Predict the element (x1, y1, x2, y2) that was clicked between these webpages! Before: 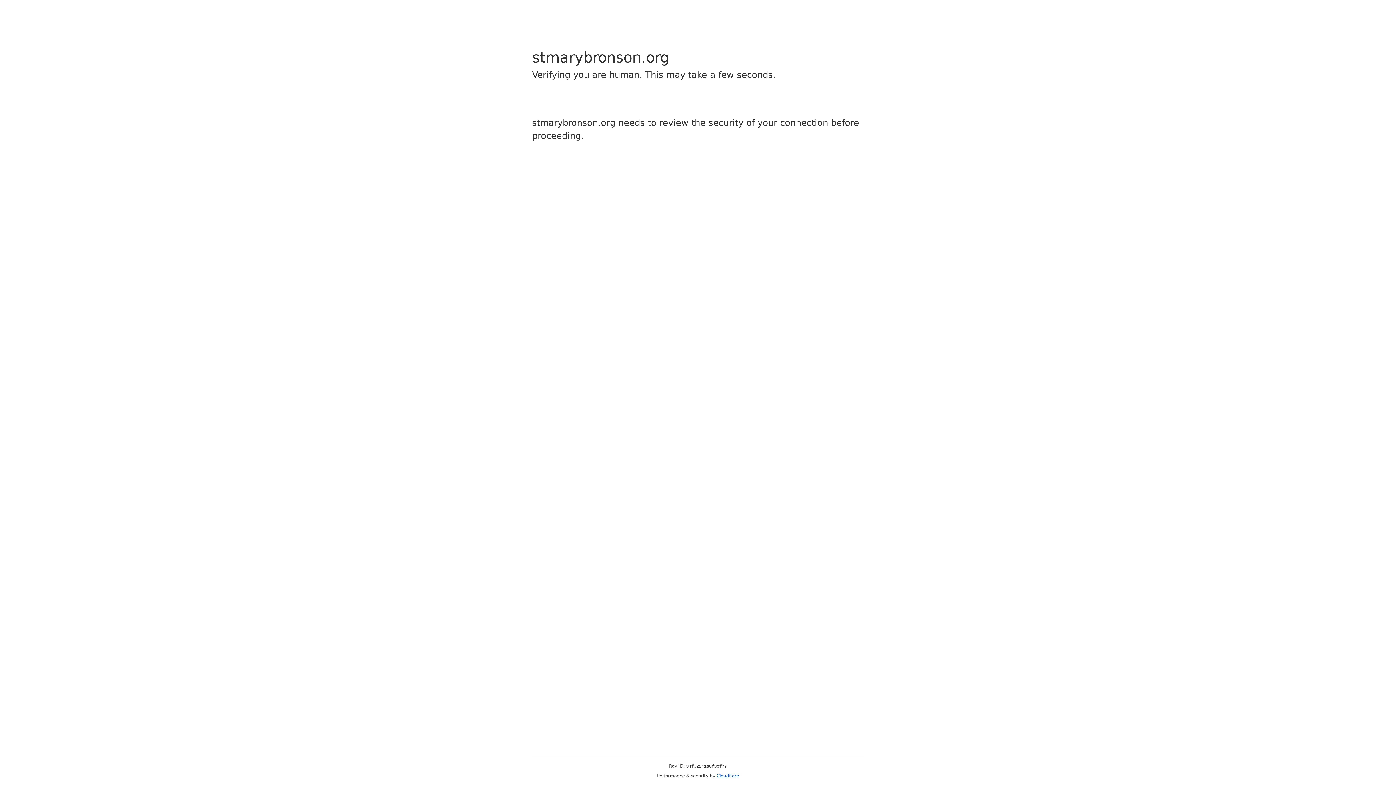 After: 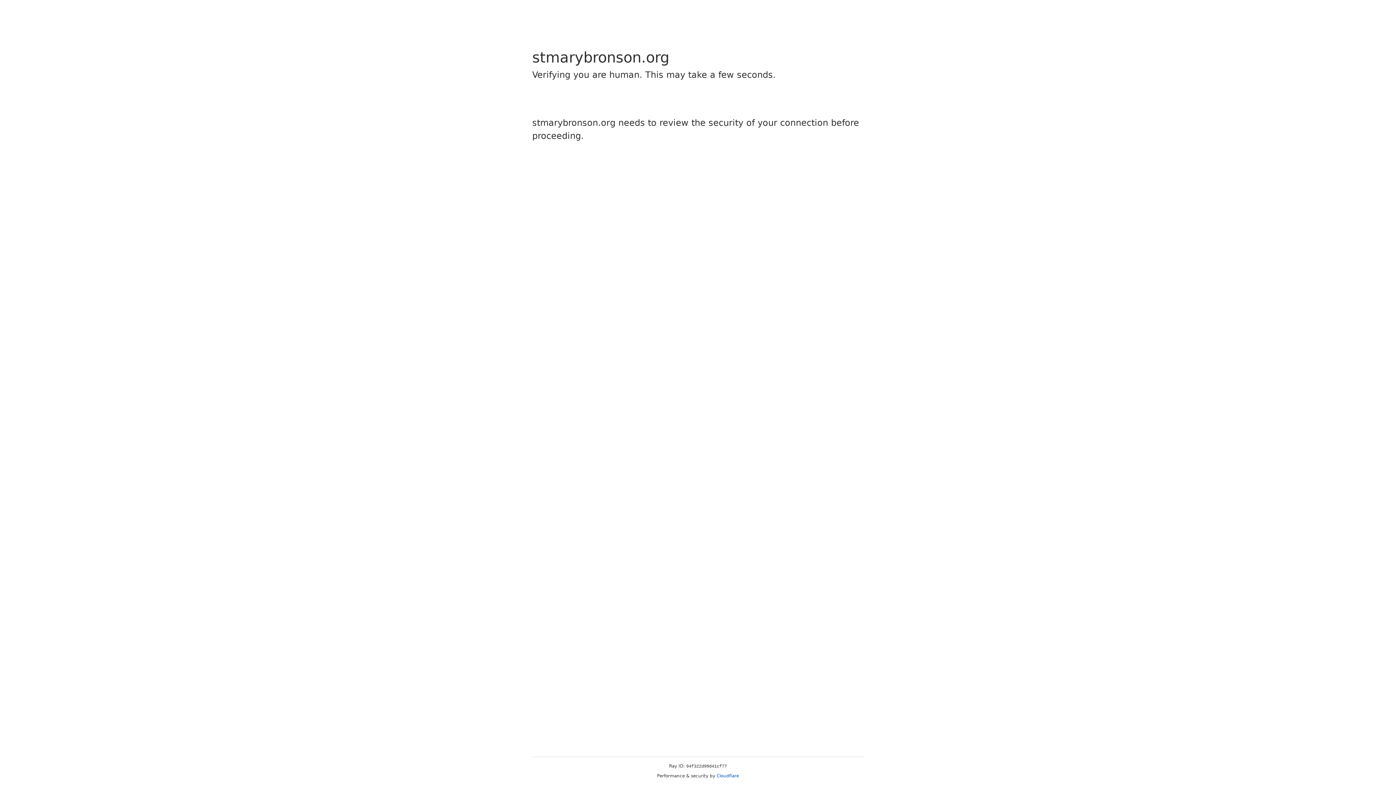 Action: bbox: (716, 773, 739, 778) label: Cloudflare